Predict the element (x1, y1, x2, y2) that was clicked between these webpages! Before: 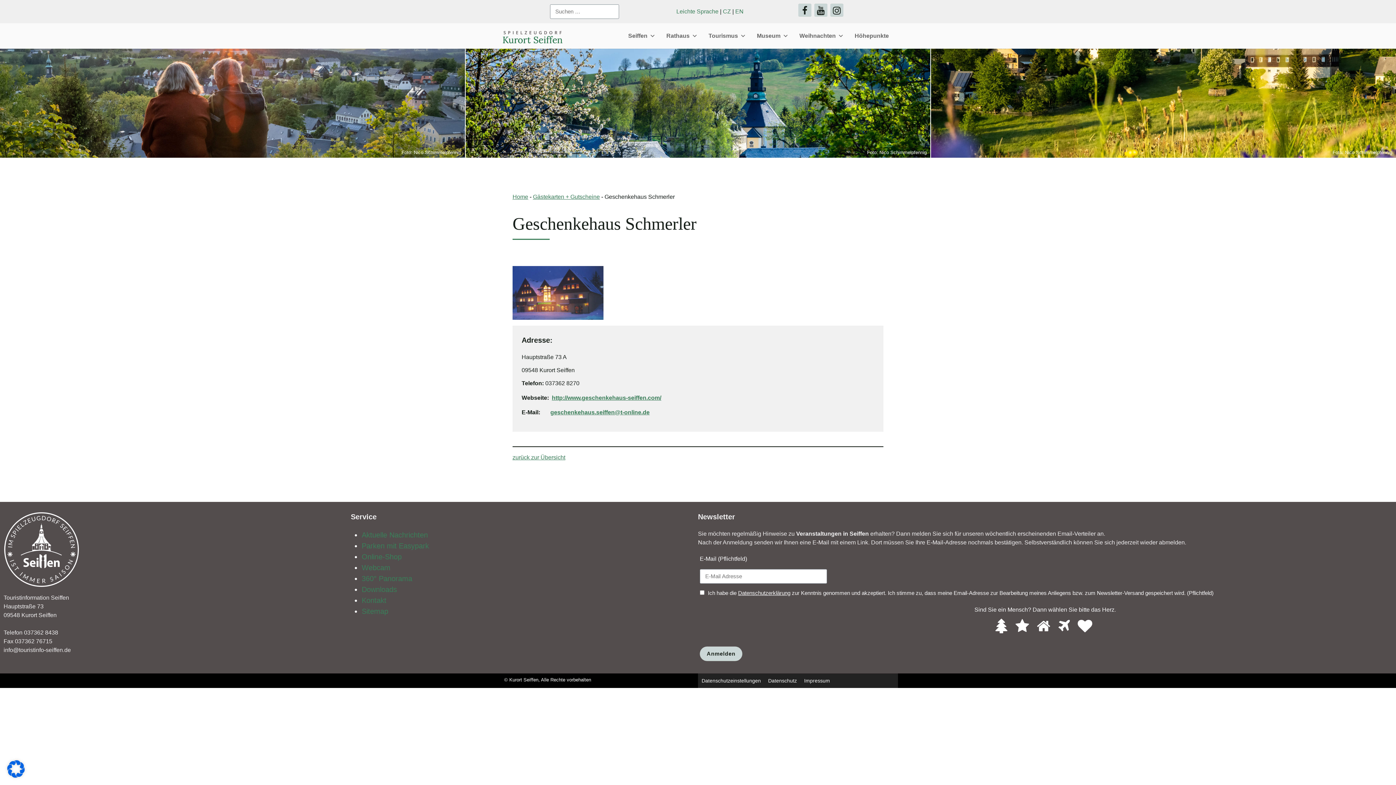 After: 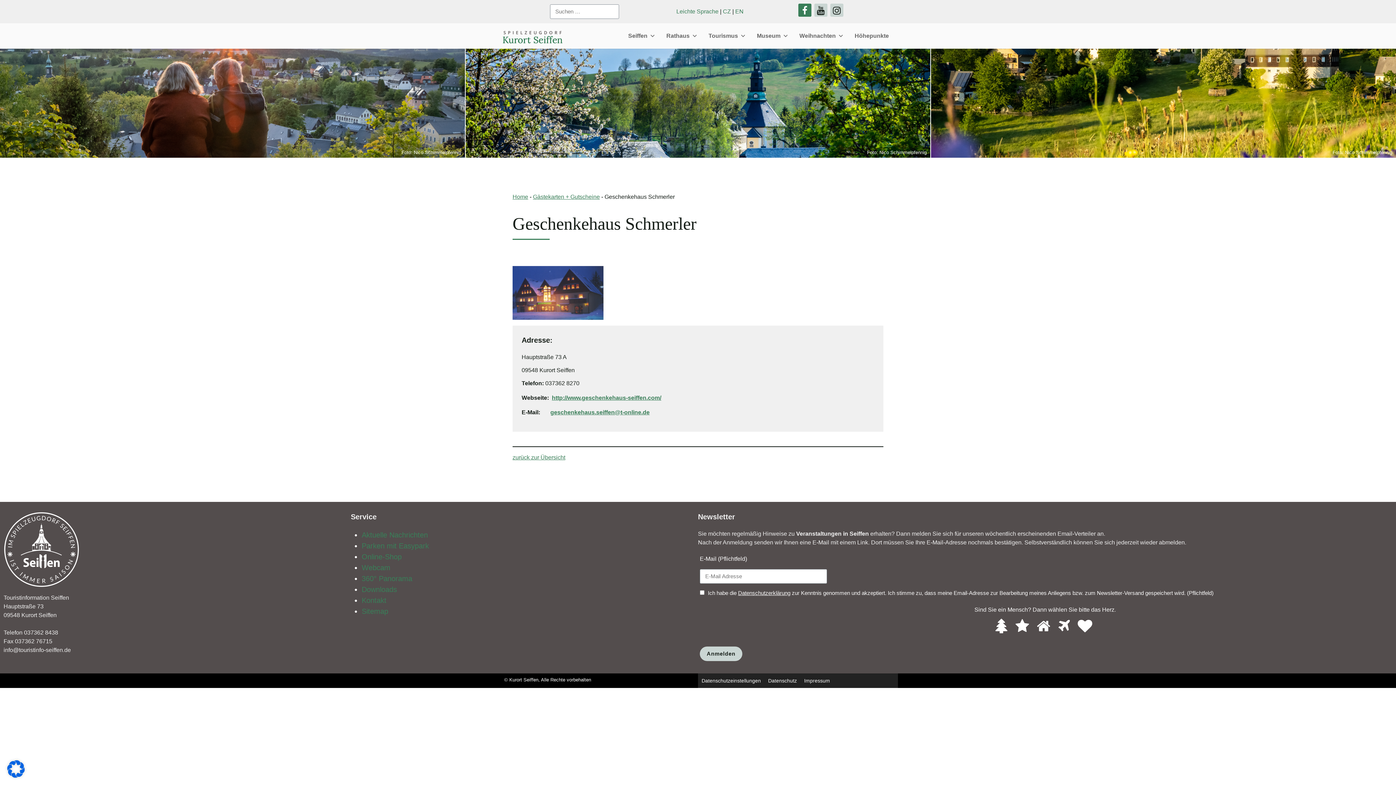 Action: bbox: (798, 3, 811, 16) label: Facebook